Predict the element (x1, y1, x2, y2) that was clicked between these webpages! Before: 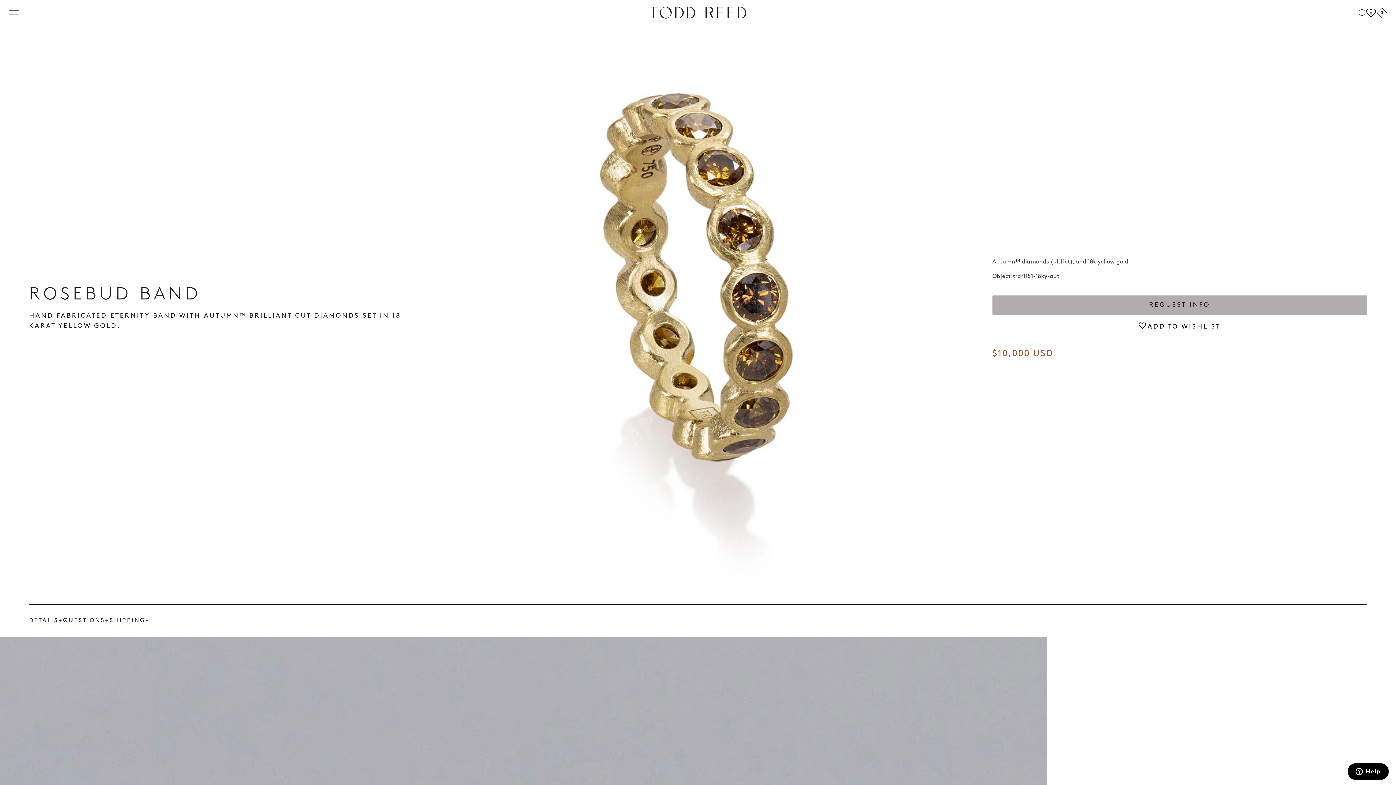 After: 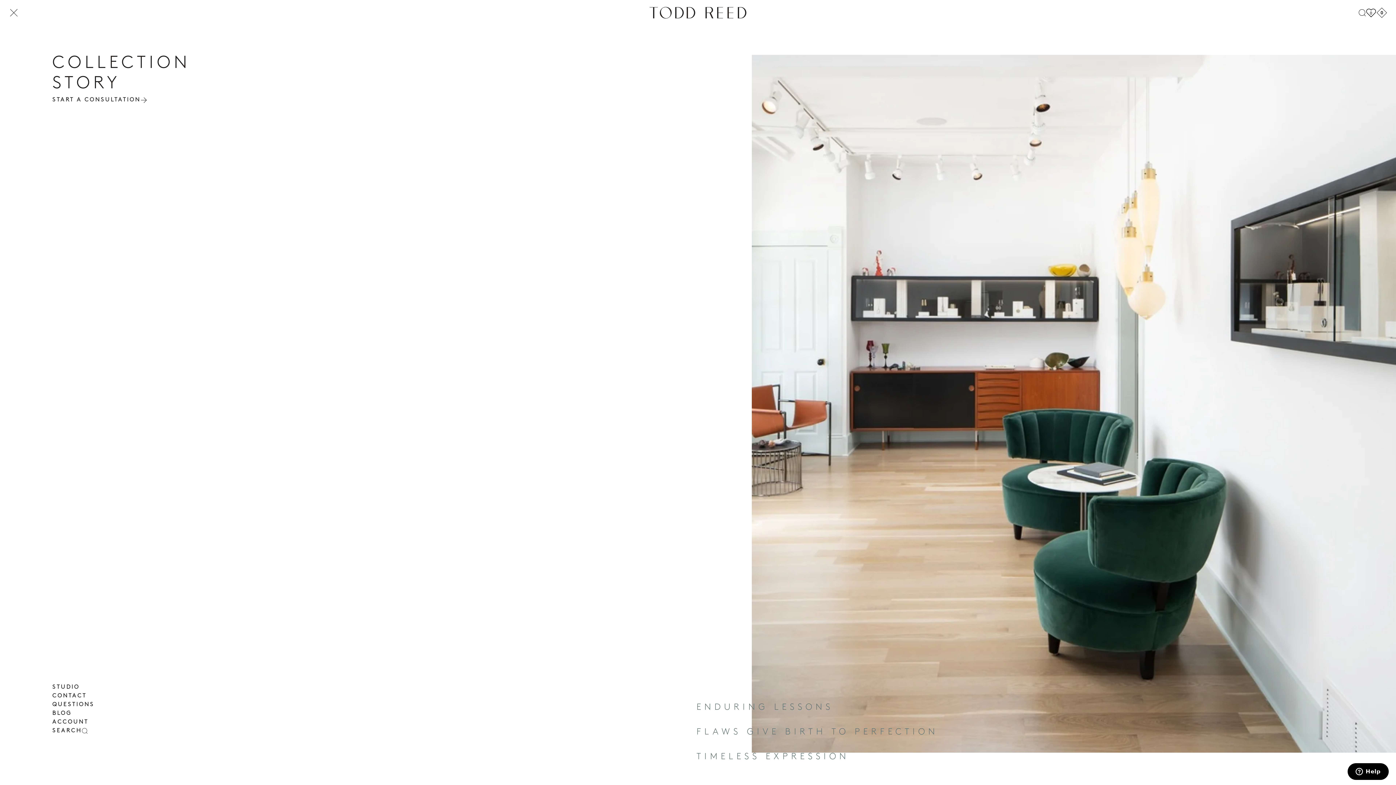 Action: bbox: (8, 6, 18, 18) label: Toggle "Main Menu [NEW]" menu